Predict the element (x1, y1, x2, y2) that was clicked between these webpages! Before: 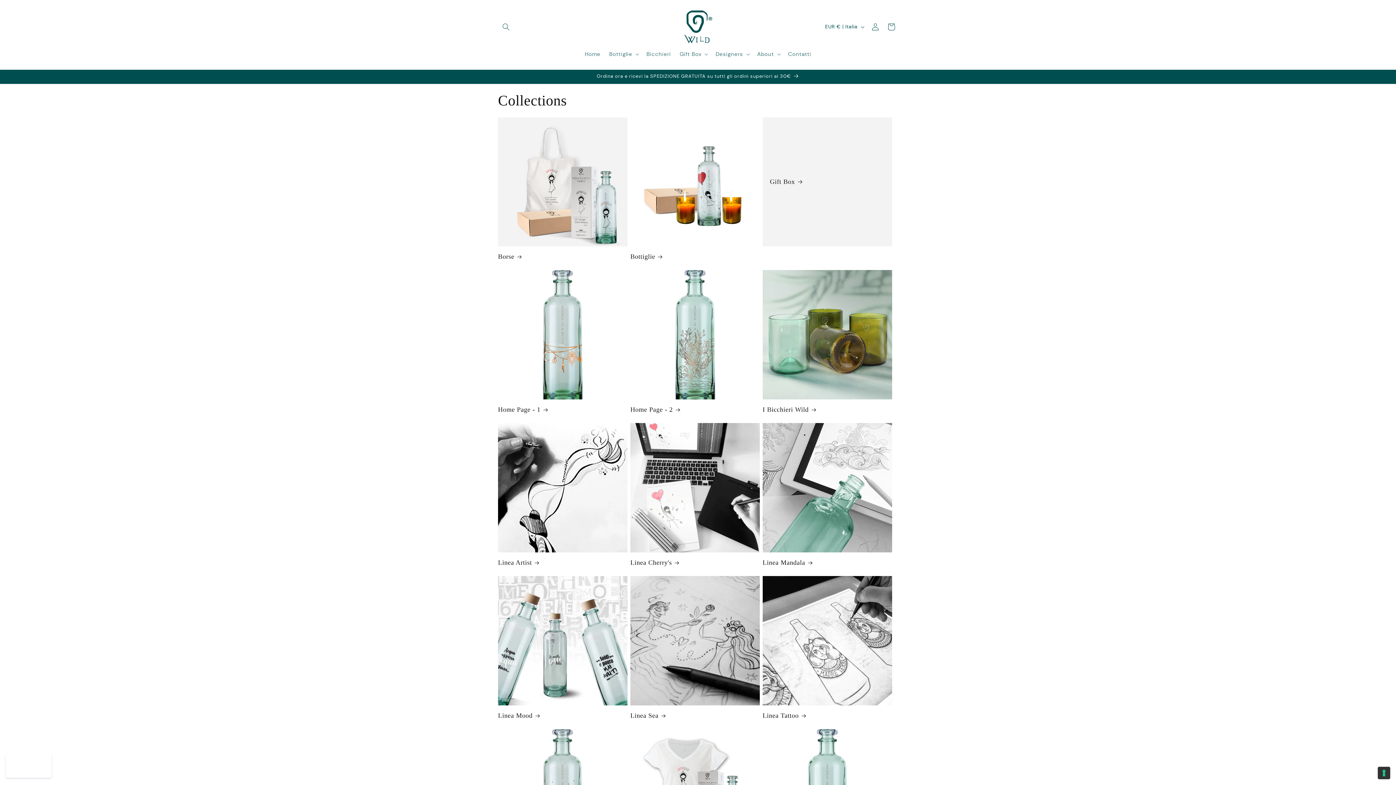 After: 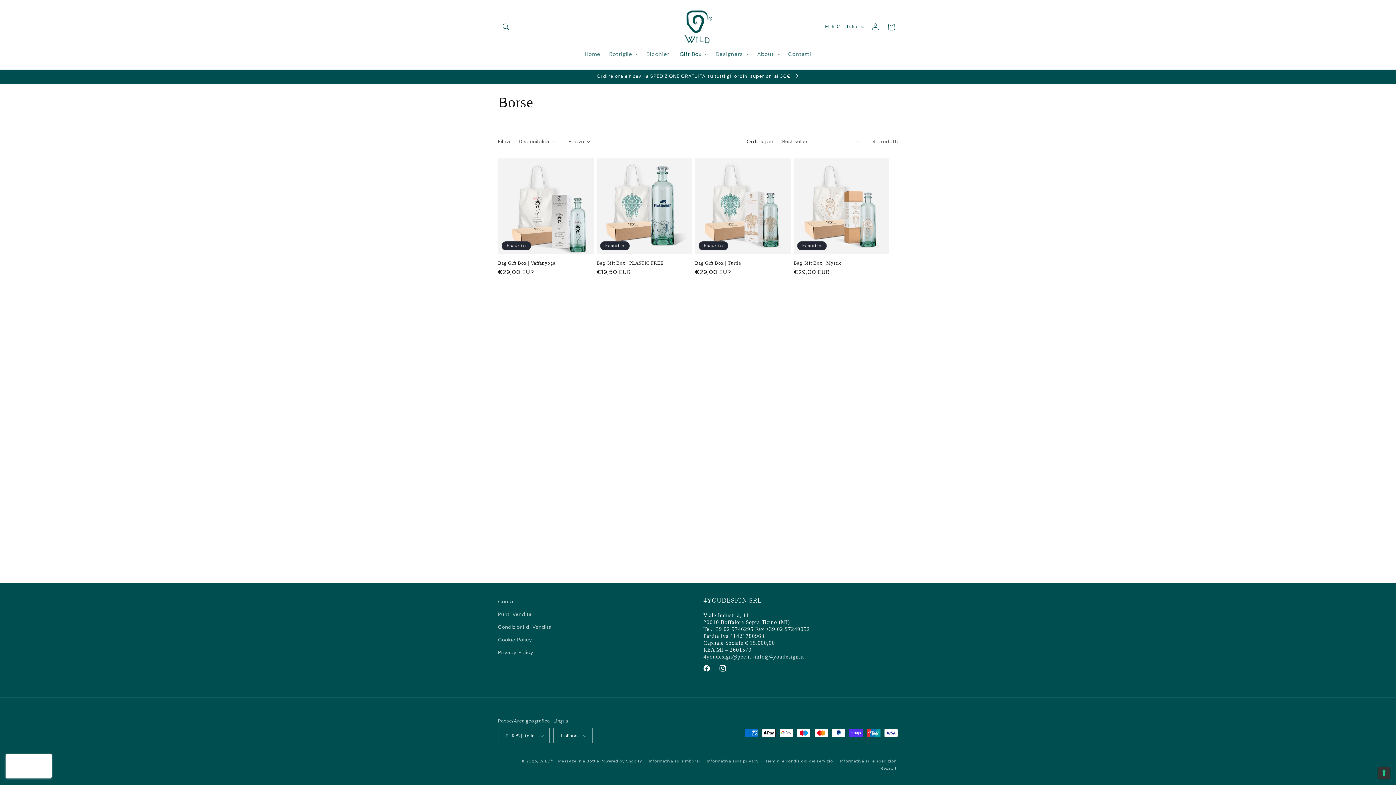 Action: label: Borse bbox: (498, 252, 627, 261)